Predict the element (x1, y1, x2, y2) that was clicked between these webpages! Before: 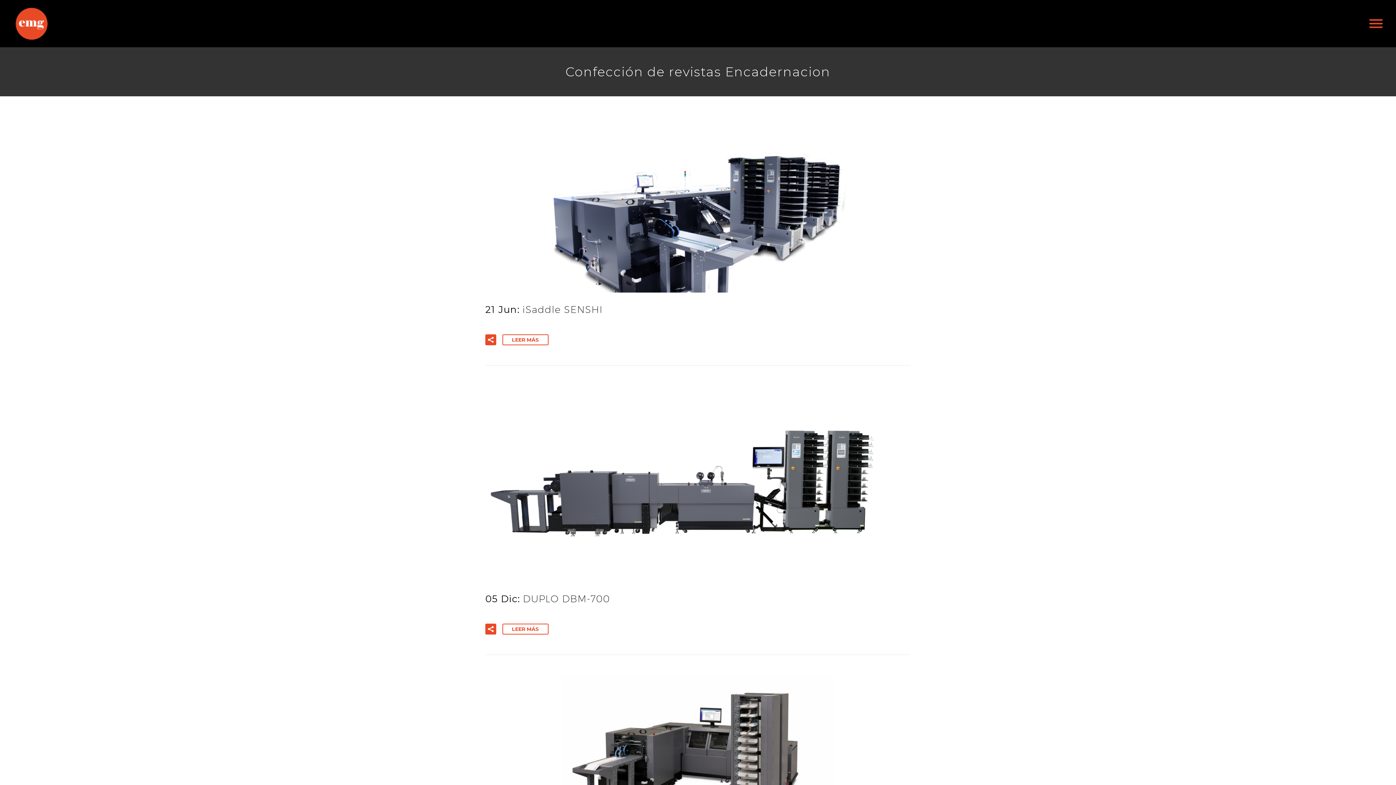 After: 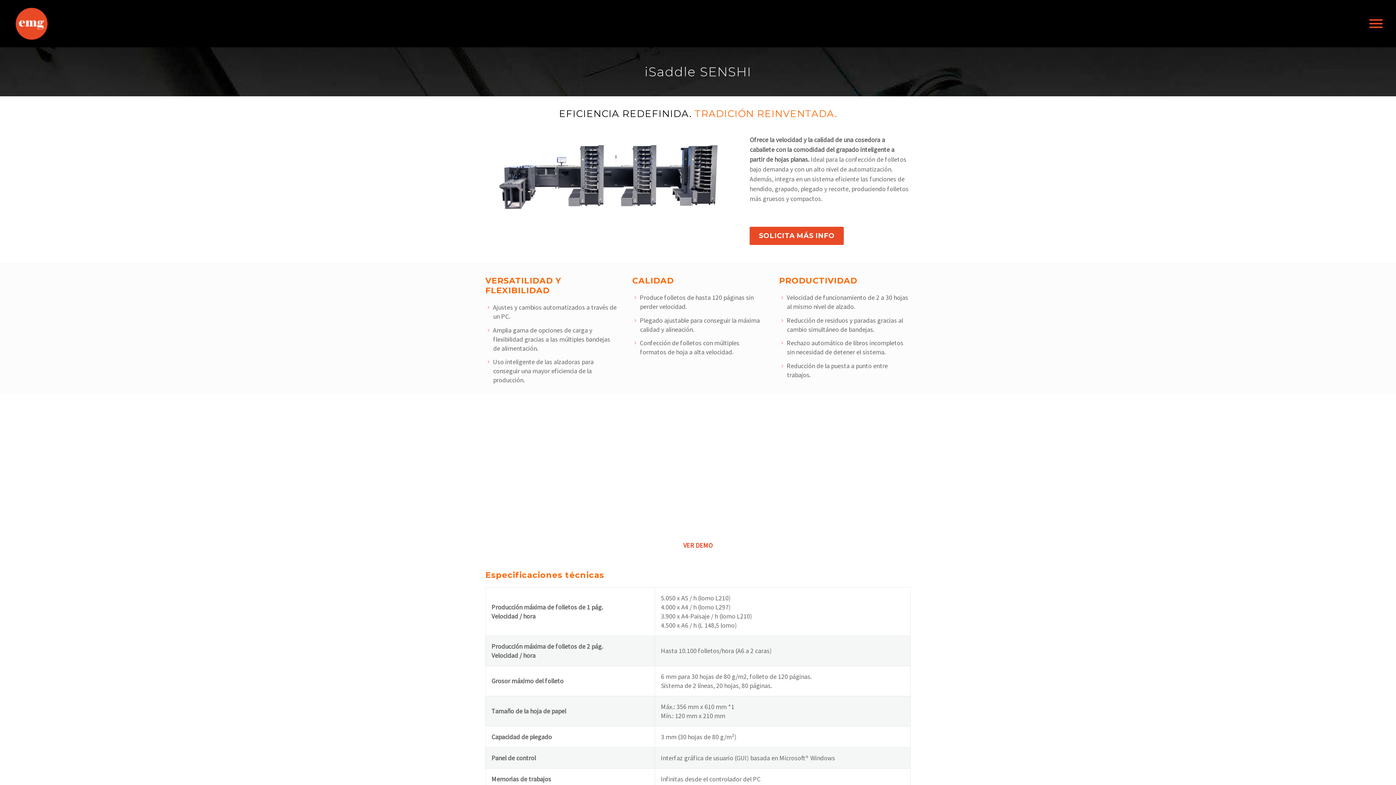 Action: bbox: (502, 334, 548, 345) label: LEER MÁS